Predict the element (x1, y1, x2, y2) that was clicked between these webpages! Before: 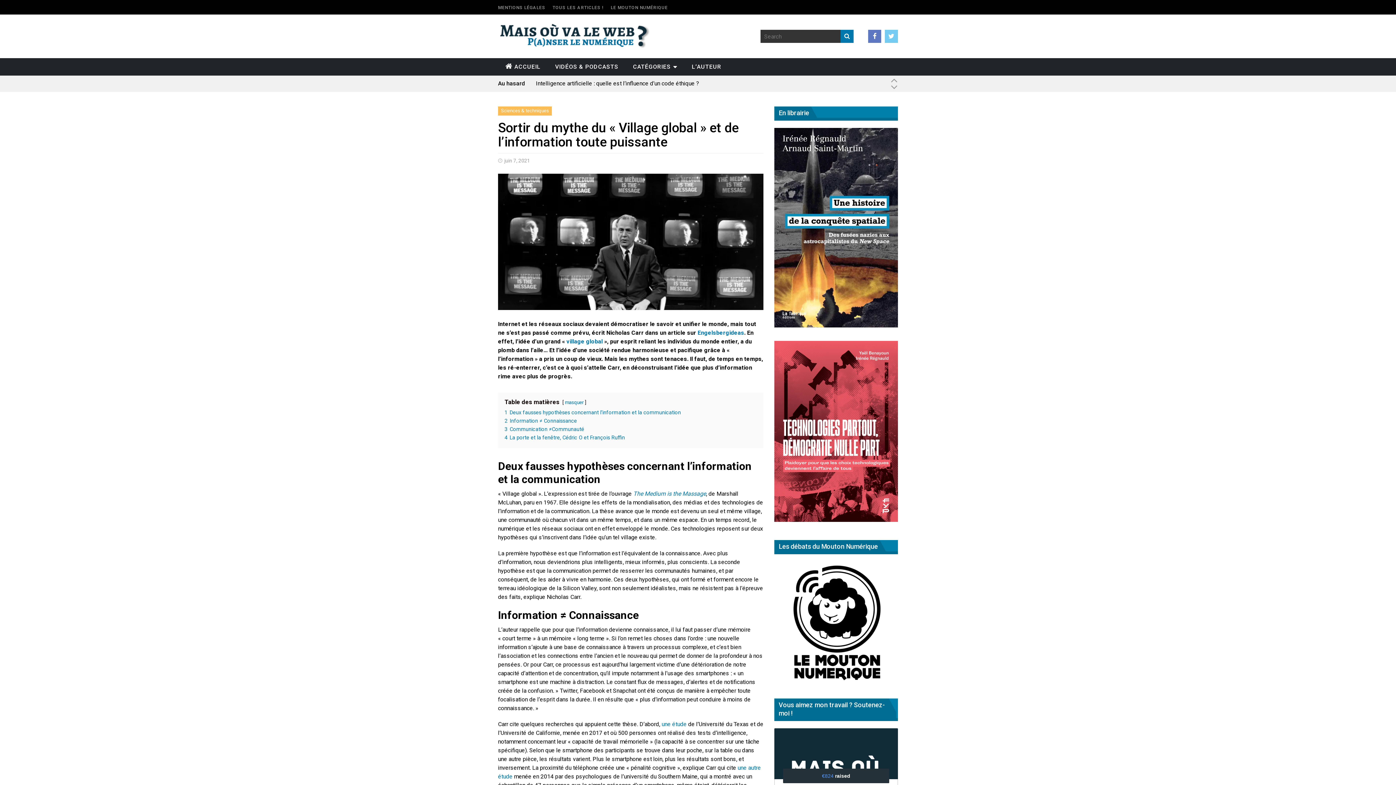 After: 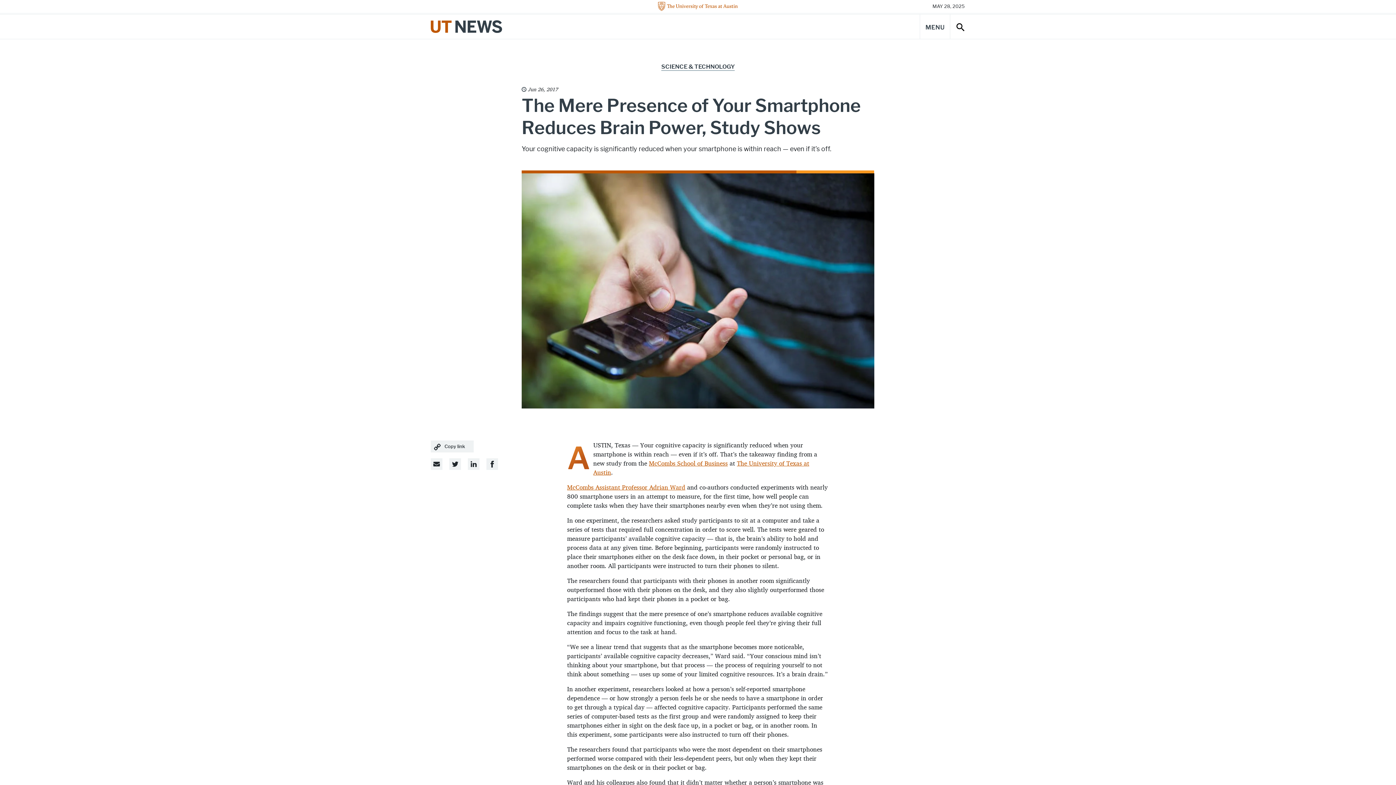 Action: bbox: (661, 720, 686, 727) label: une étude